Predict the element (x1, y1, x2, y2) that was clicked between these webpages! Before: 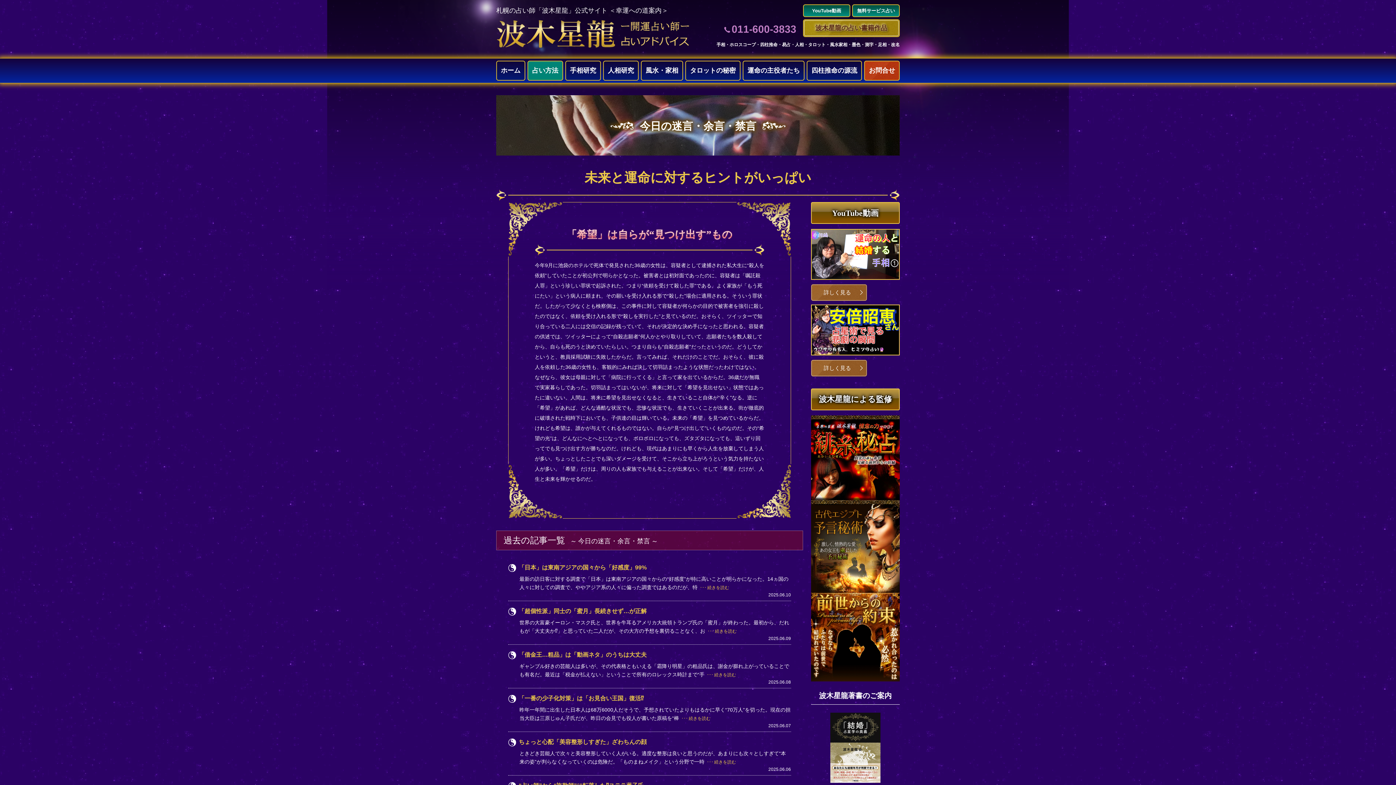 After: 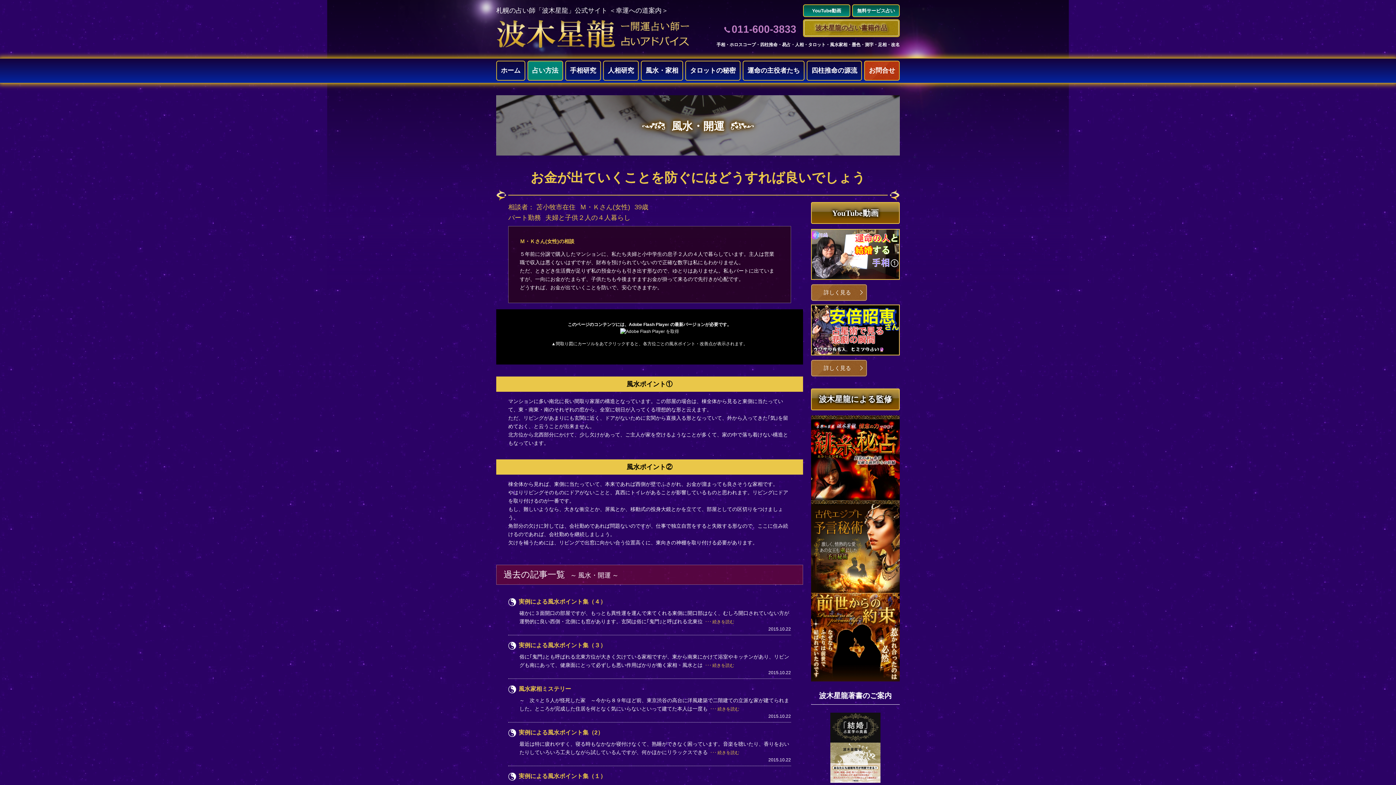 Action: bbox: (641, 60, 683, 80) label: 風水・家相